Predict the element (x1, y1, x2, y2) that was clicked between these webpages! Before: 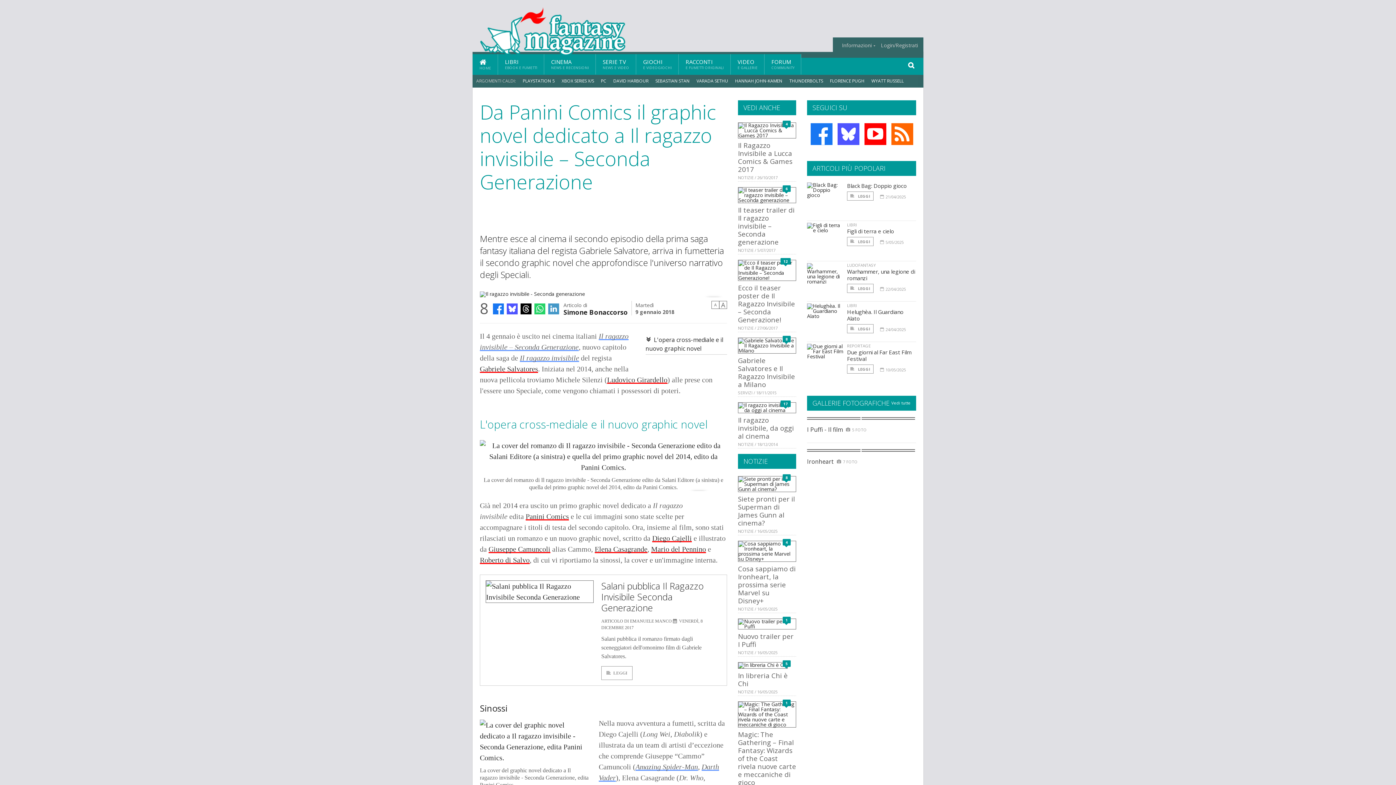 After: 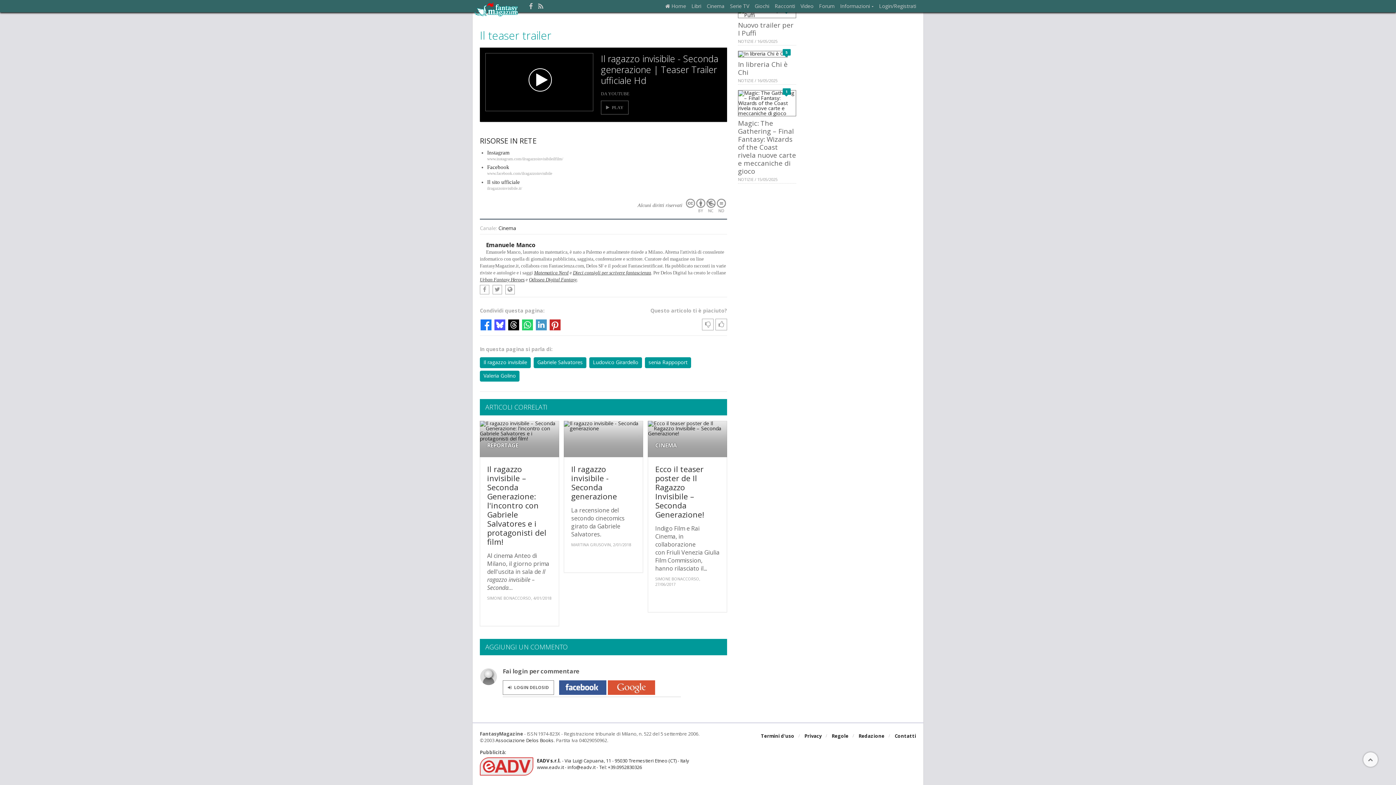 Action: label: 6 bbox: (782, 185, 790, 192)